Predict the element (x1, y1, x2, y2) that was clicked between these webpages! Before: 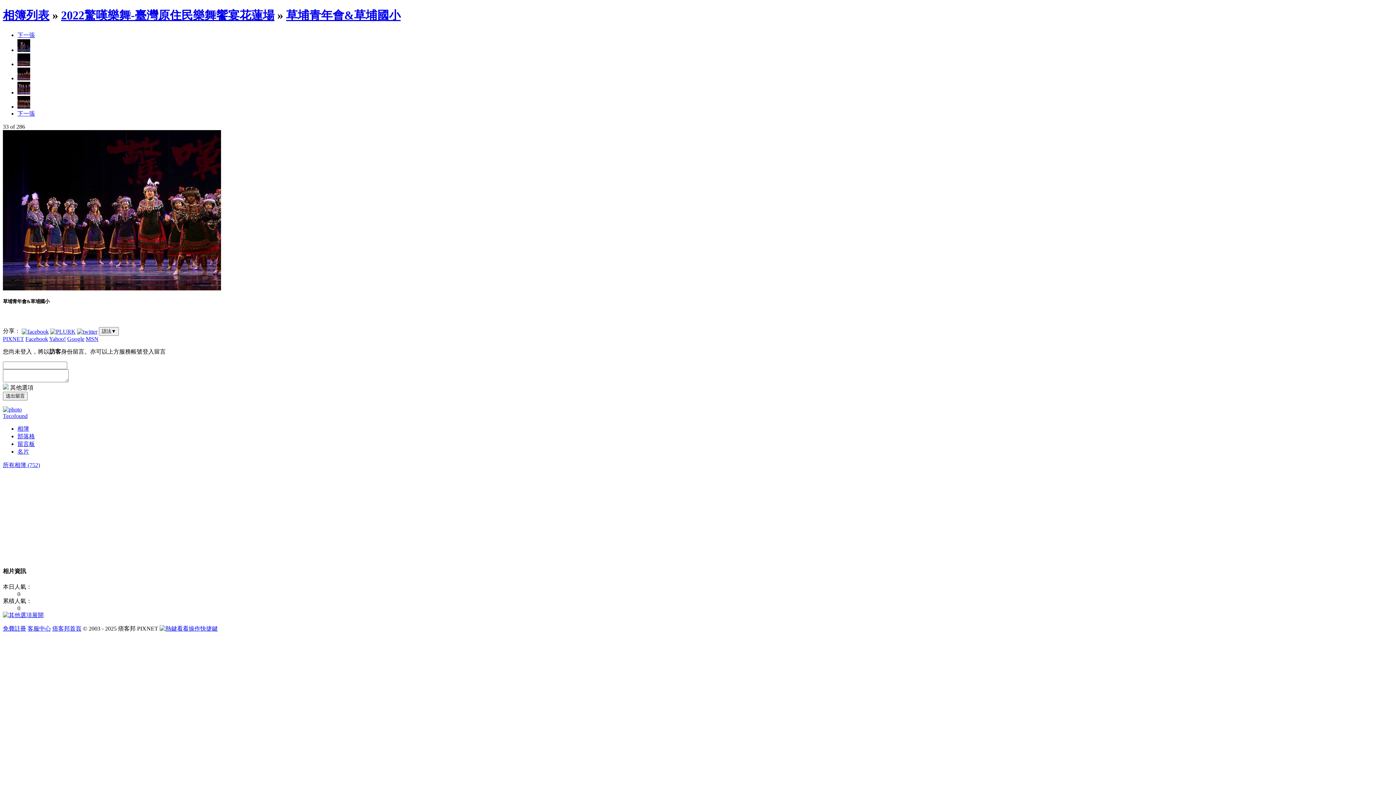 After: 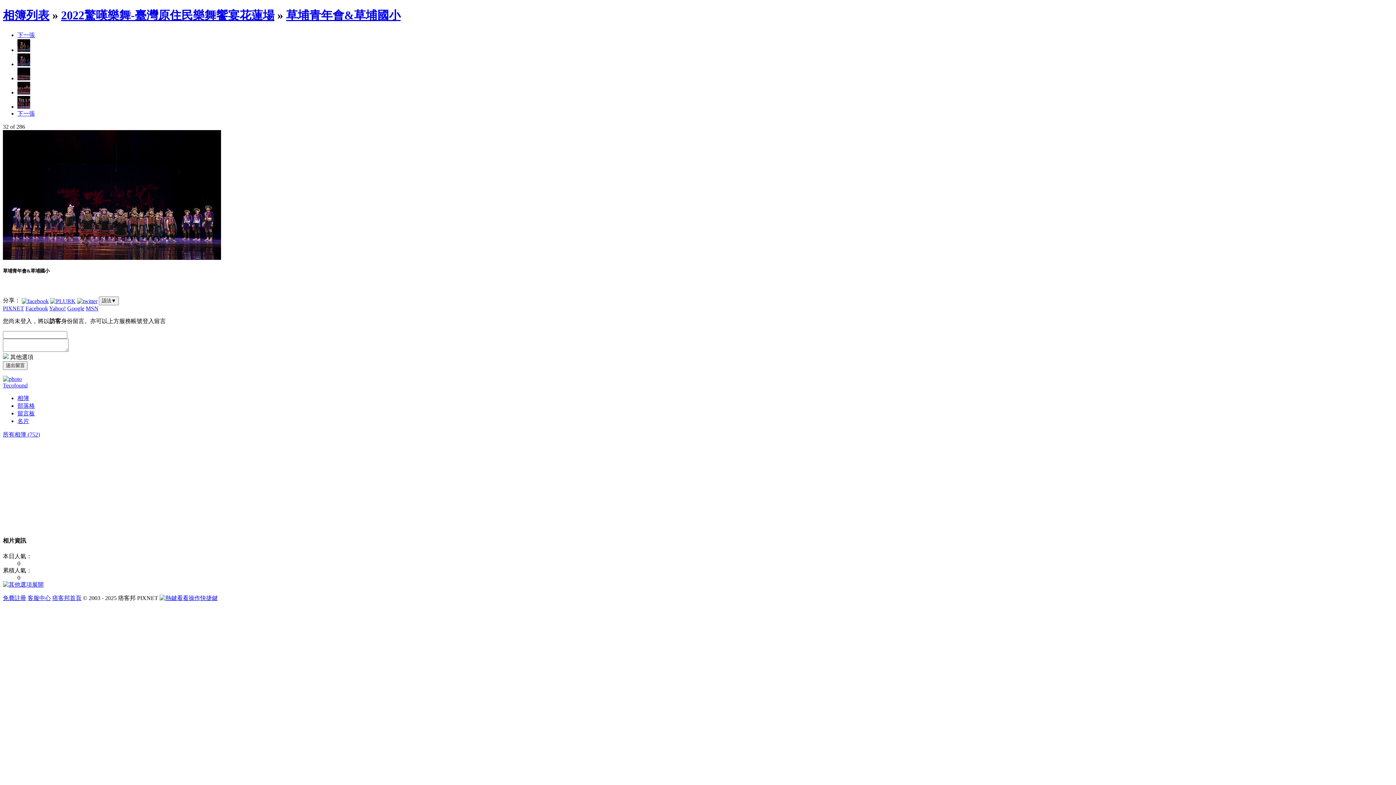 Action: bbox: (17, 61, 30, 67)